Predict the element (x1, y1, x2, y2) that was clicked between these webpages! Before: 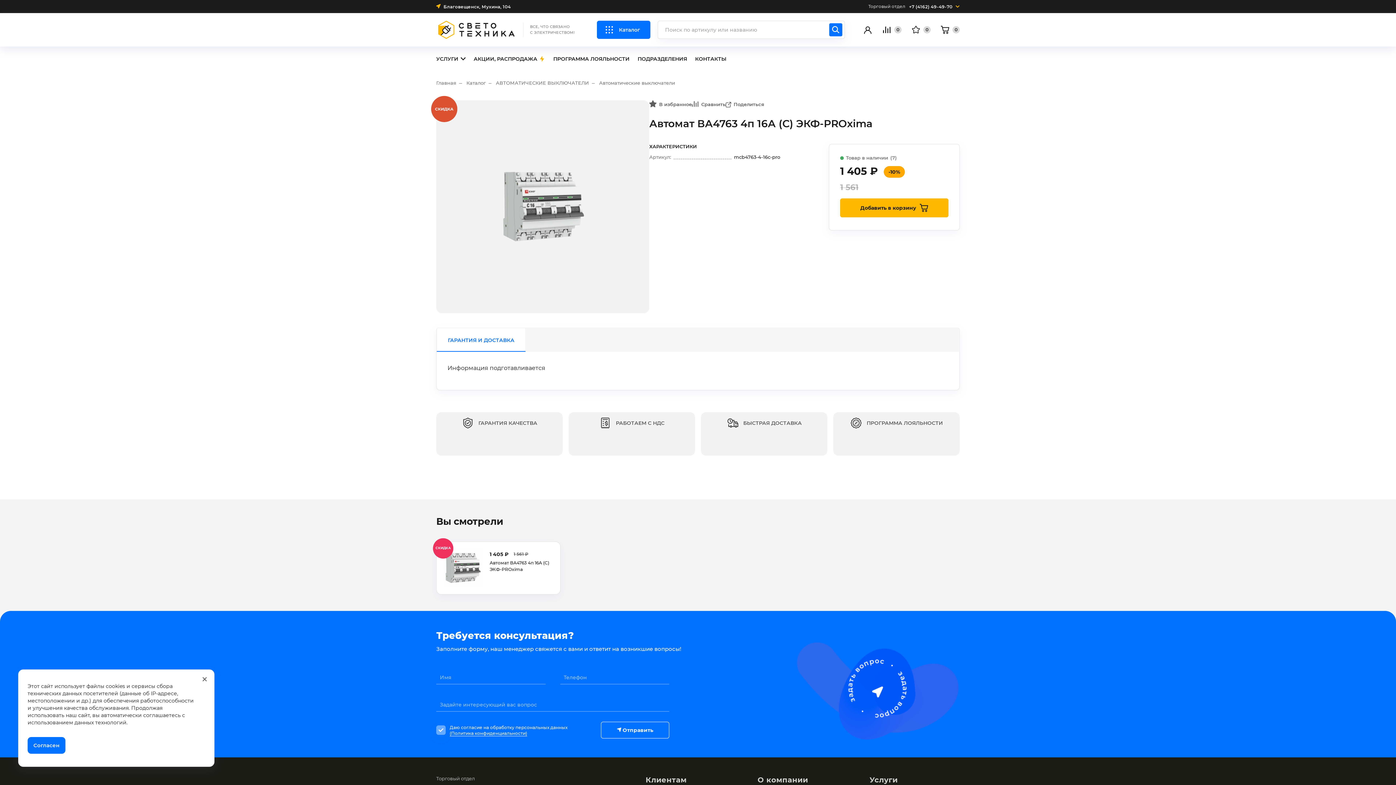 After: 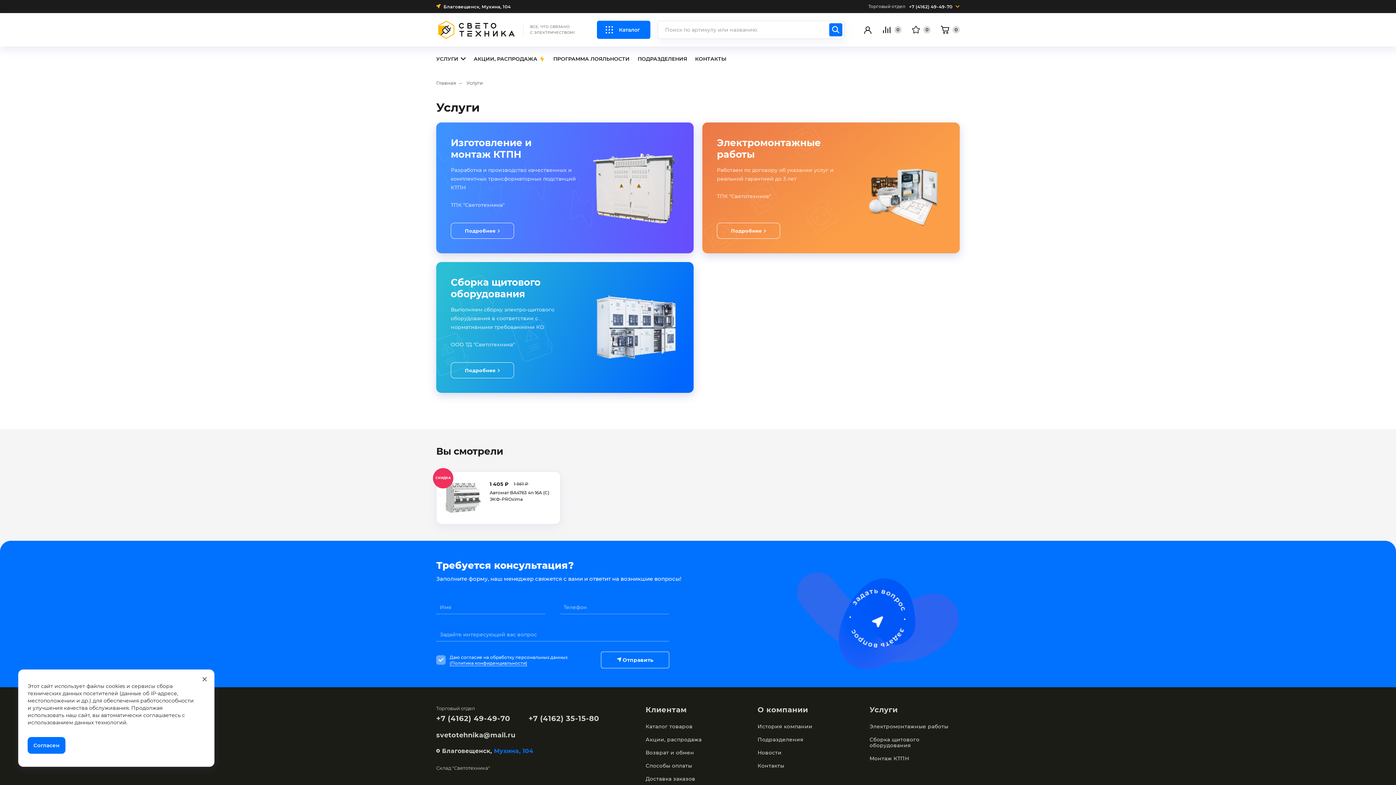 Action: bbox: (869, 776, 960, 785)